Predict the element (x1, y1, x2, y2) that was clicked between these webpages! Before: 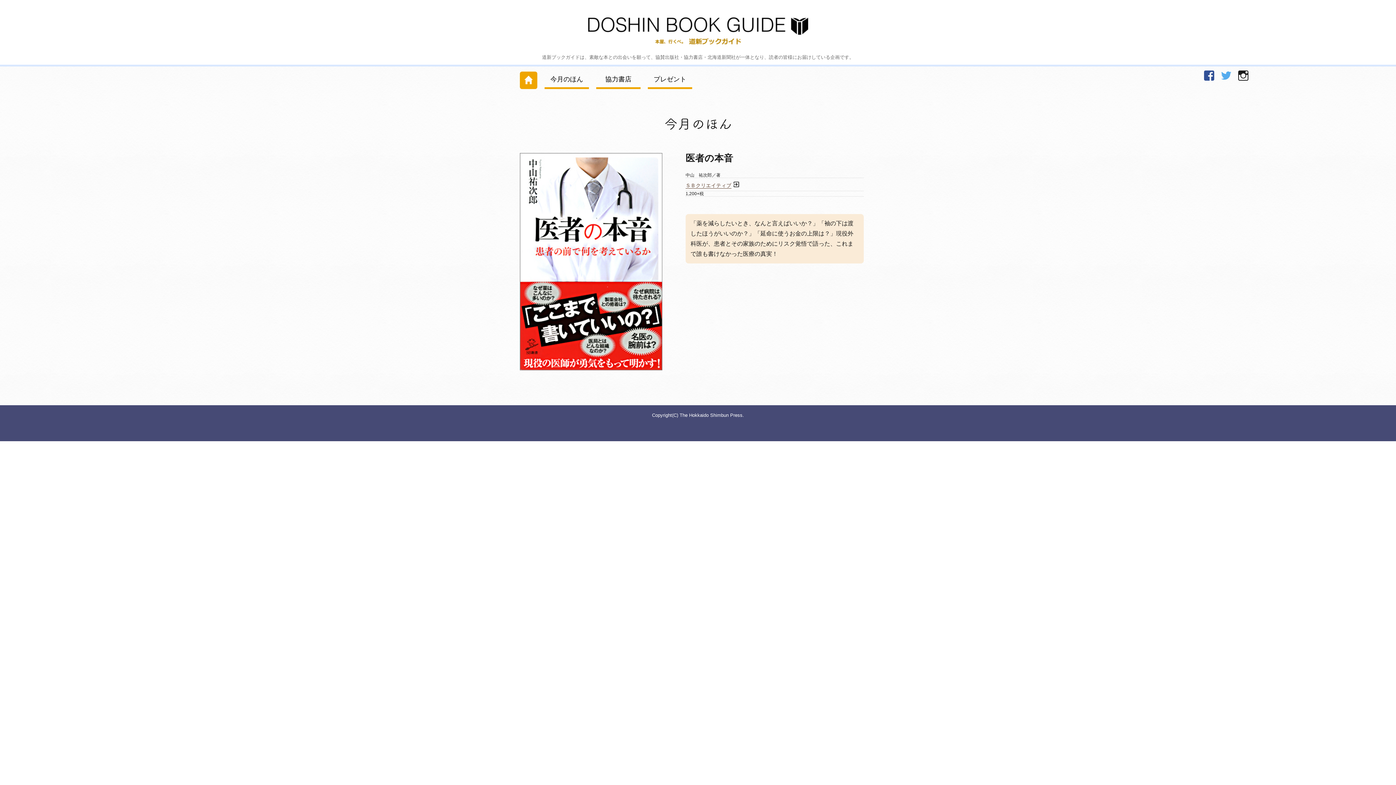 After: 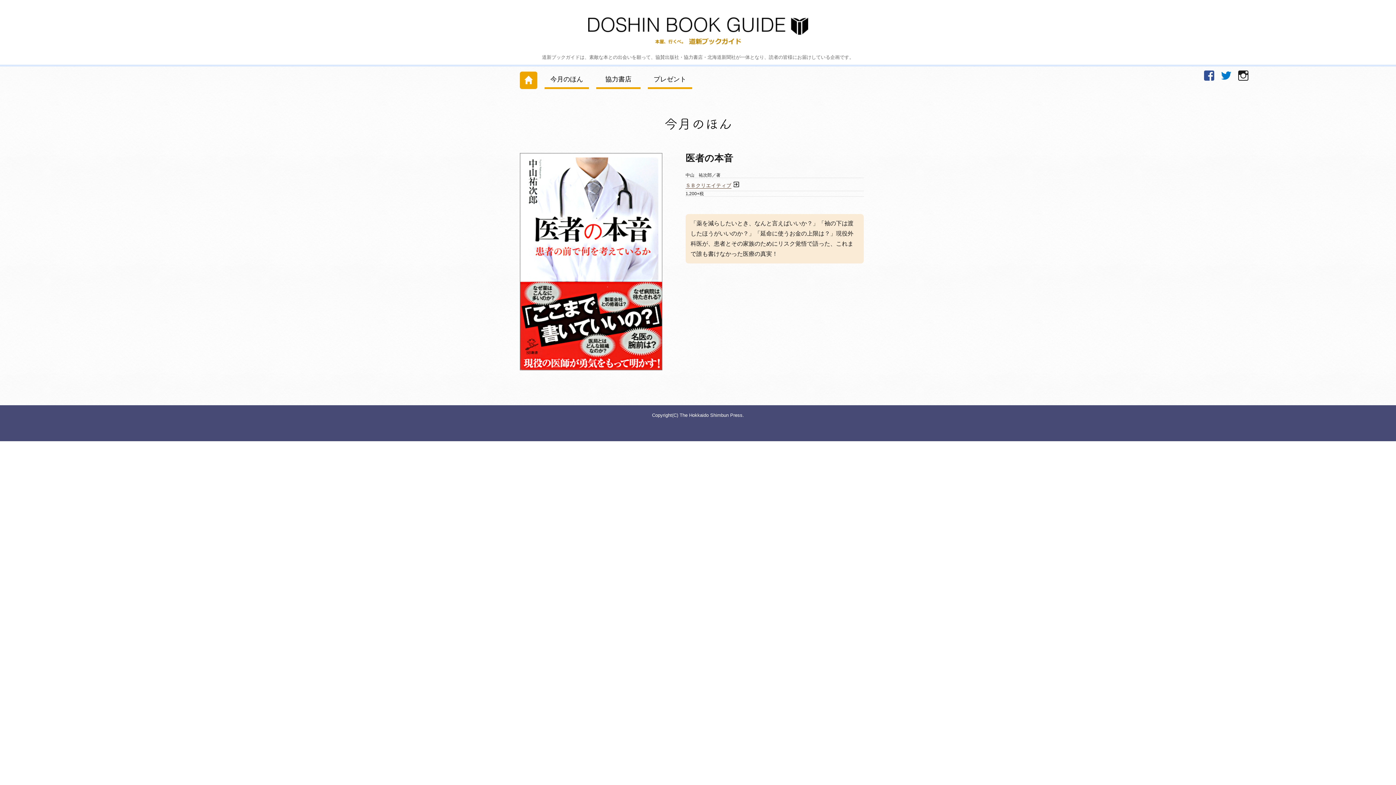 Action: bbox: (1219, 68, 1233, 82) label: Twitter